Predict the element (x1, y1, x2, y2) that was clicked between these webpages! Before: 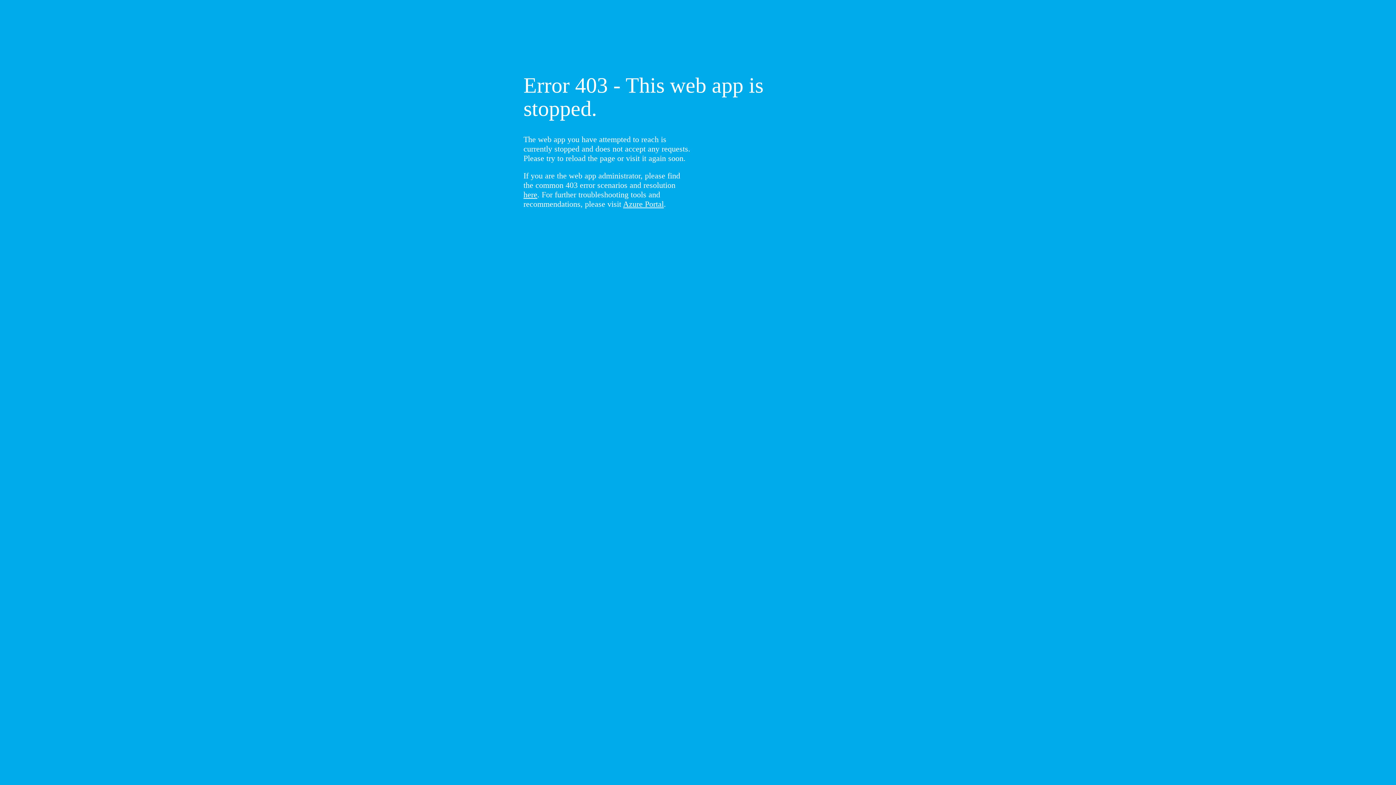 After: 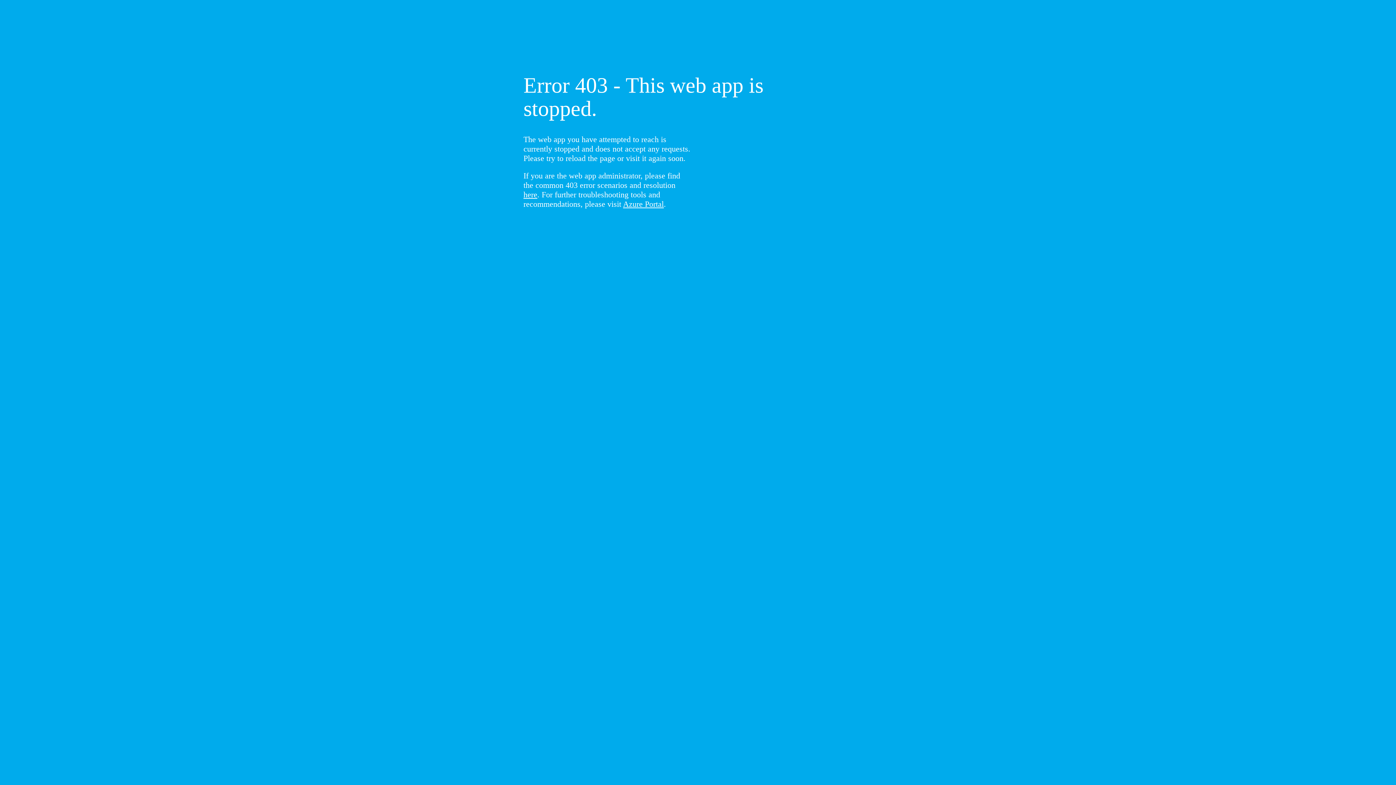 Action: bbox: (523, 190, 537, 199) label: here